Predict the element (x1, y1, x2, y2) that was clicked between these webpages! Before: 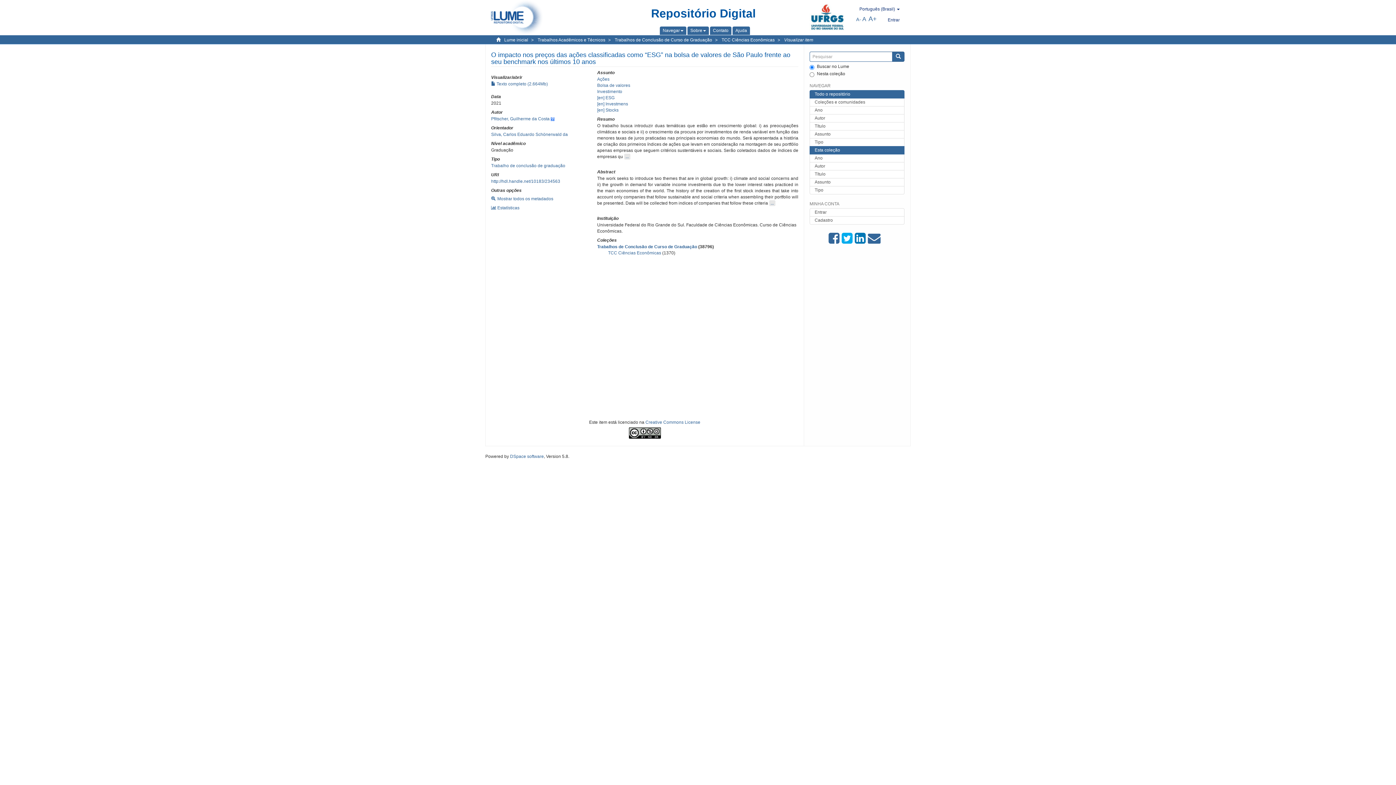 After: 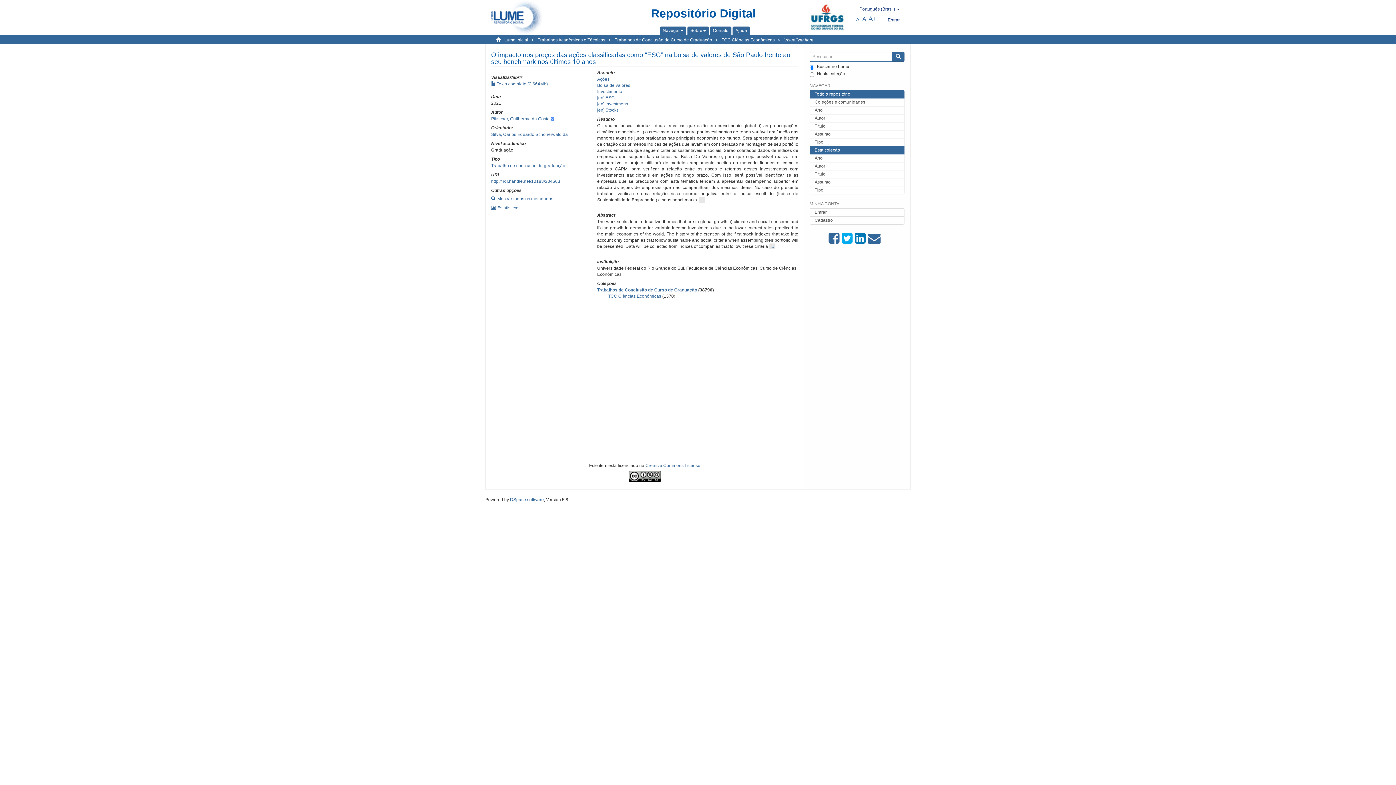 Action: bbox: (624, 153, 630, 159) label:  ... 